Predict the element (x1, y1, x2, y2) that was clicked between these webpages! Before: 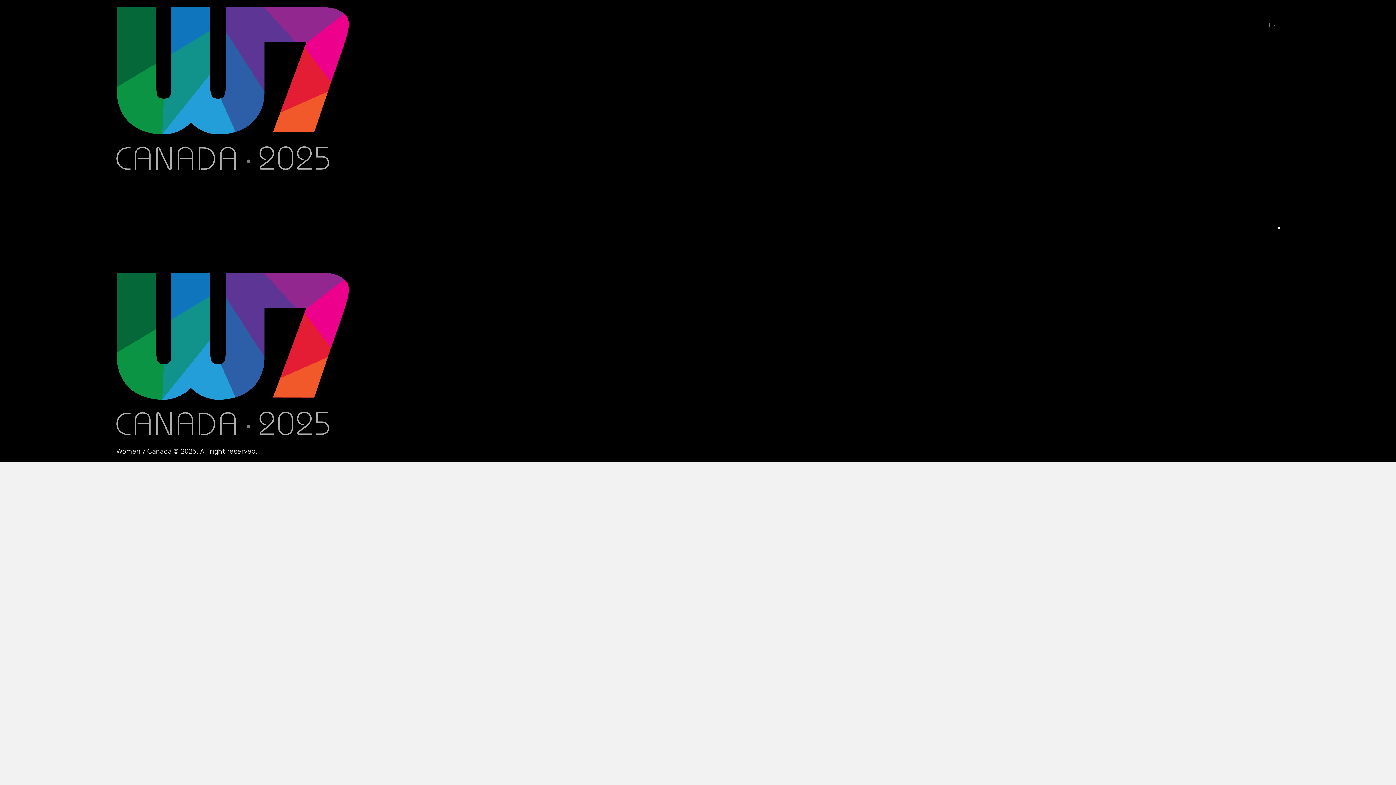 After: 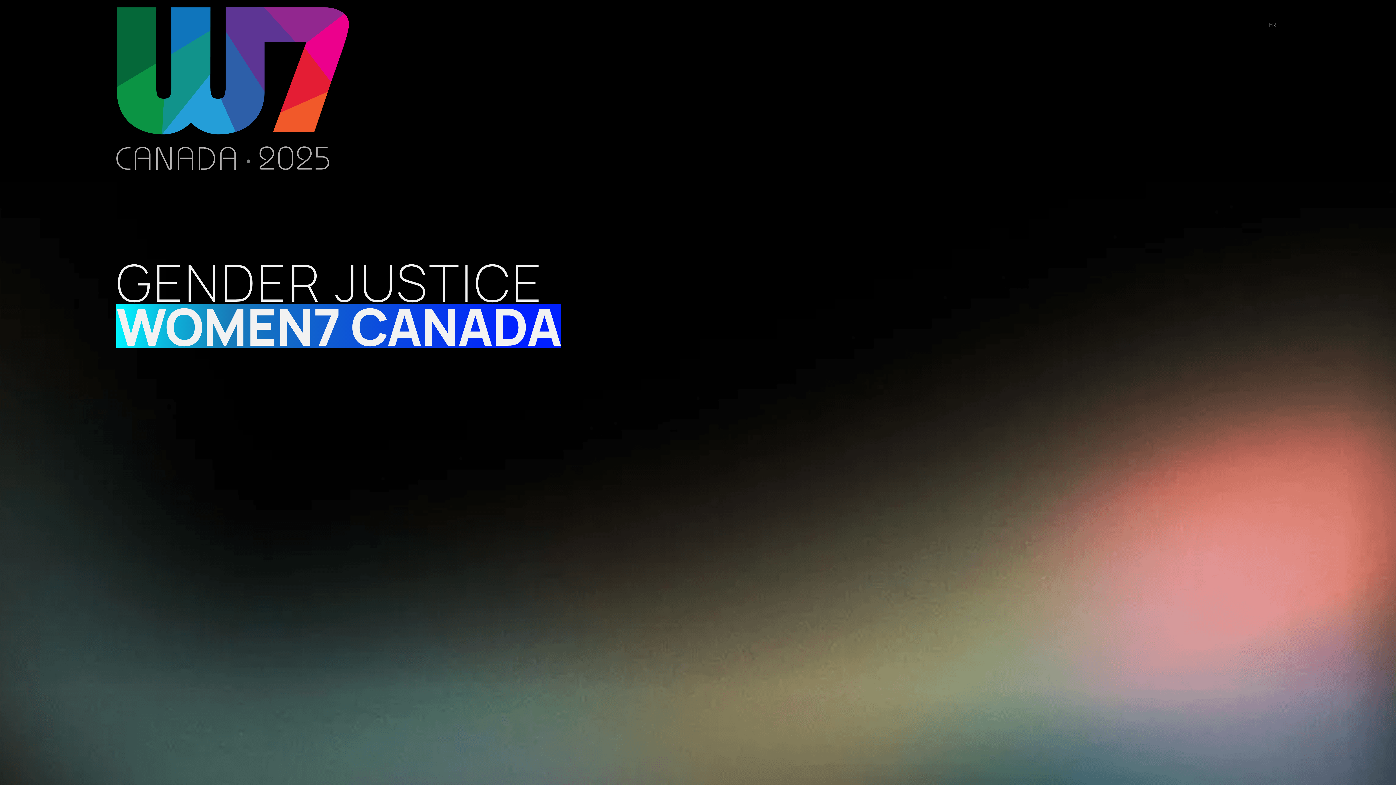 Action: bbox: (116, 154, 349, 174) label: WOMEN7 CANADA